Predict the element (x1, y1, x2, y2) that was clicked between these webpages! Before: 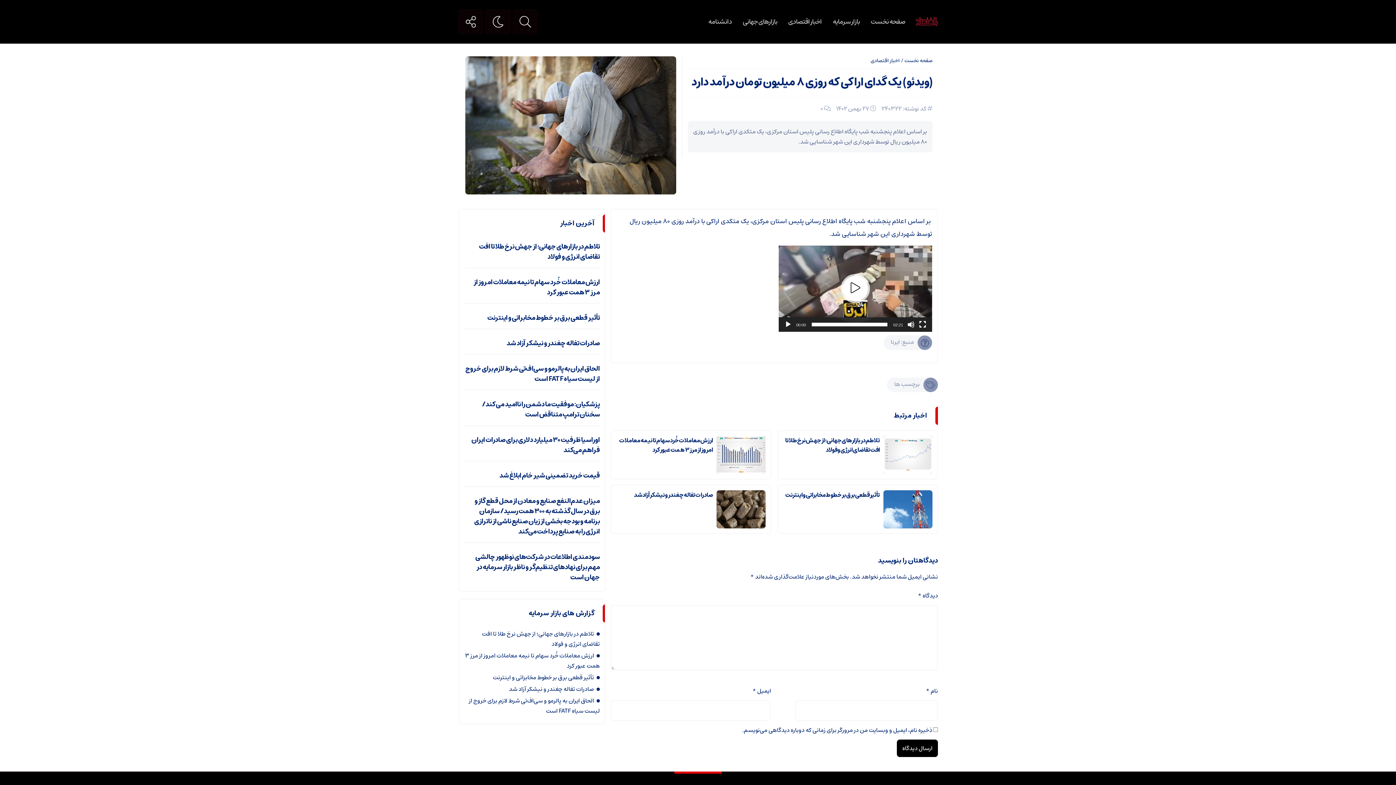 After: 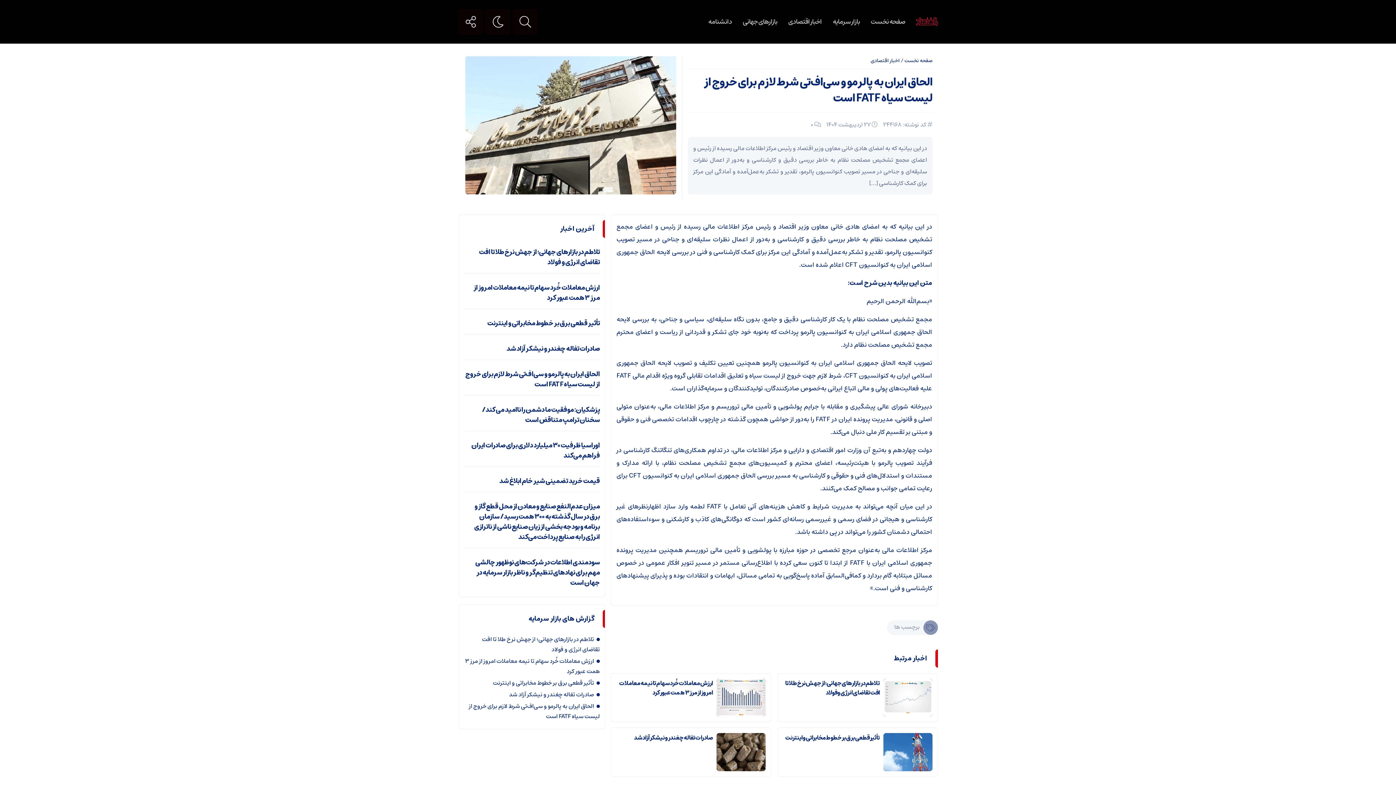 Action: bbox: (464, 364, 600, 384) label: الحاق ایران به پالرمو و سی‌اف‌تی شرط لازم برای خروج از لیست سیاه FATF است